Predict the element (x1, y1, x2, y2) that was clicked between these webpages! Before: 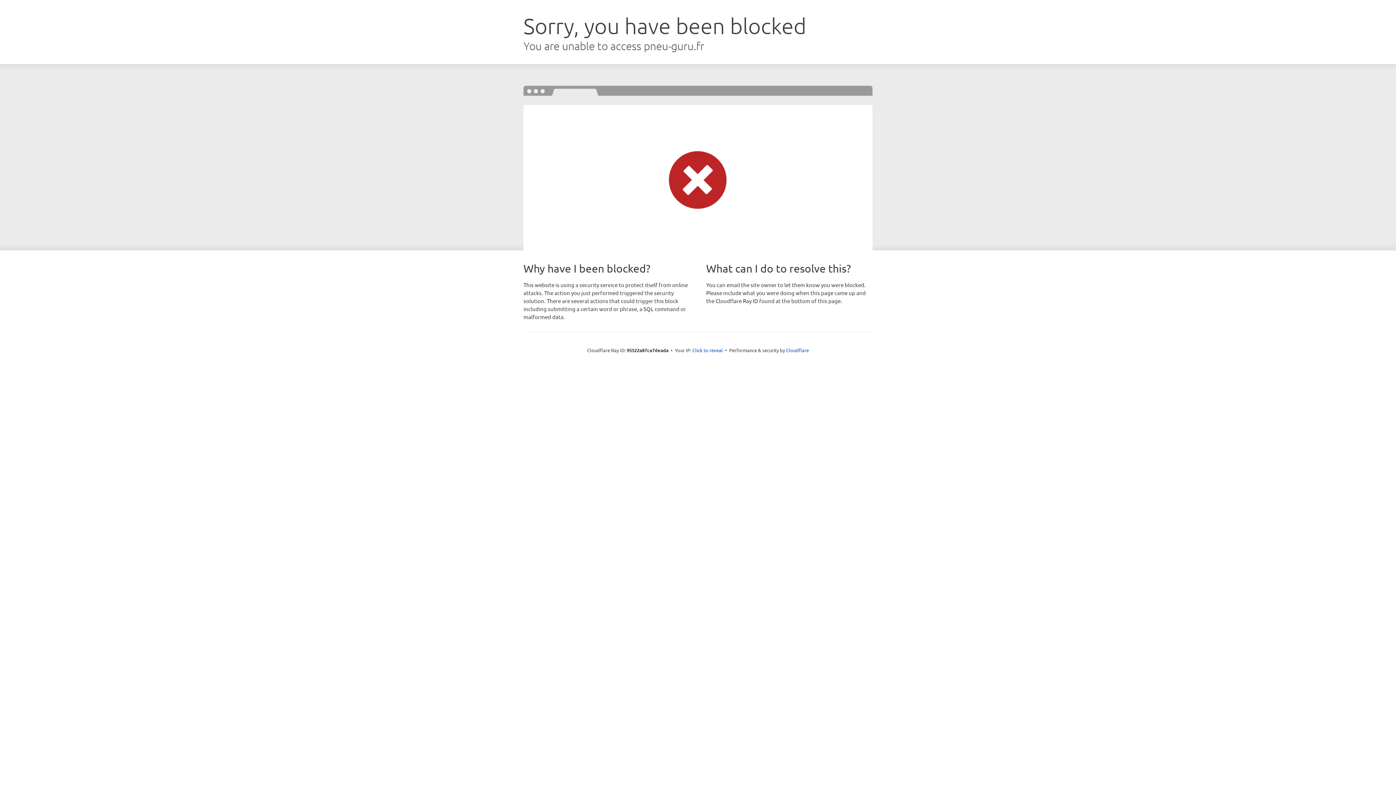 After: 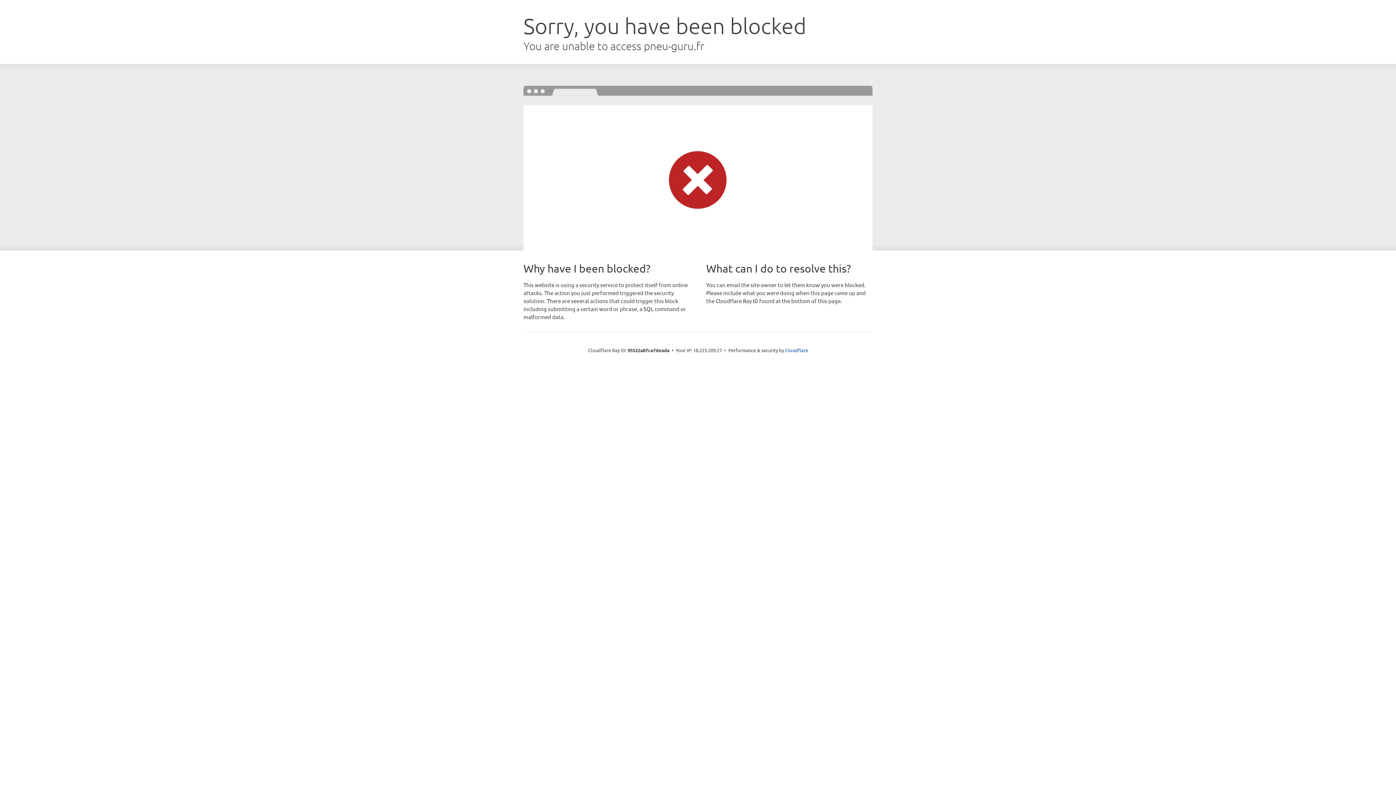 Action: label: Click to reveal bbox: (692, 346, 723, 353)